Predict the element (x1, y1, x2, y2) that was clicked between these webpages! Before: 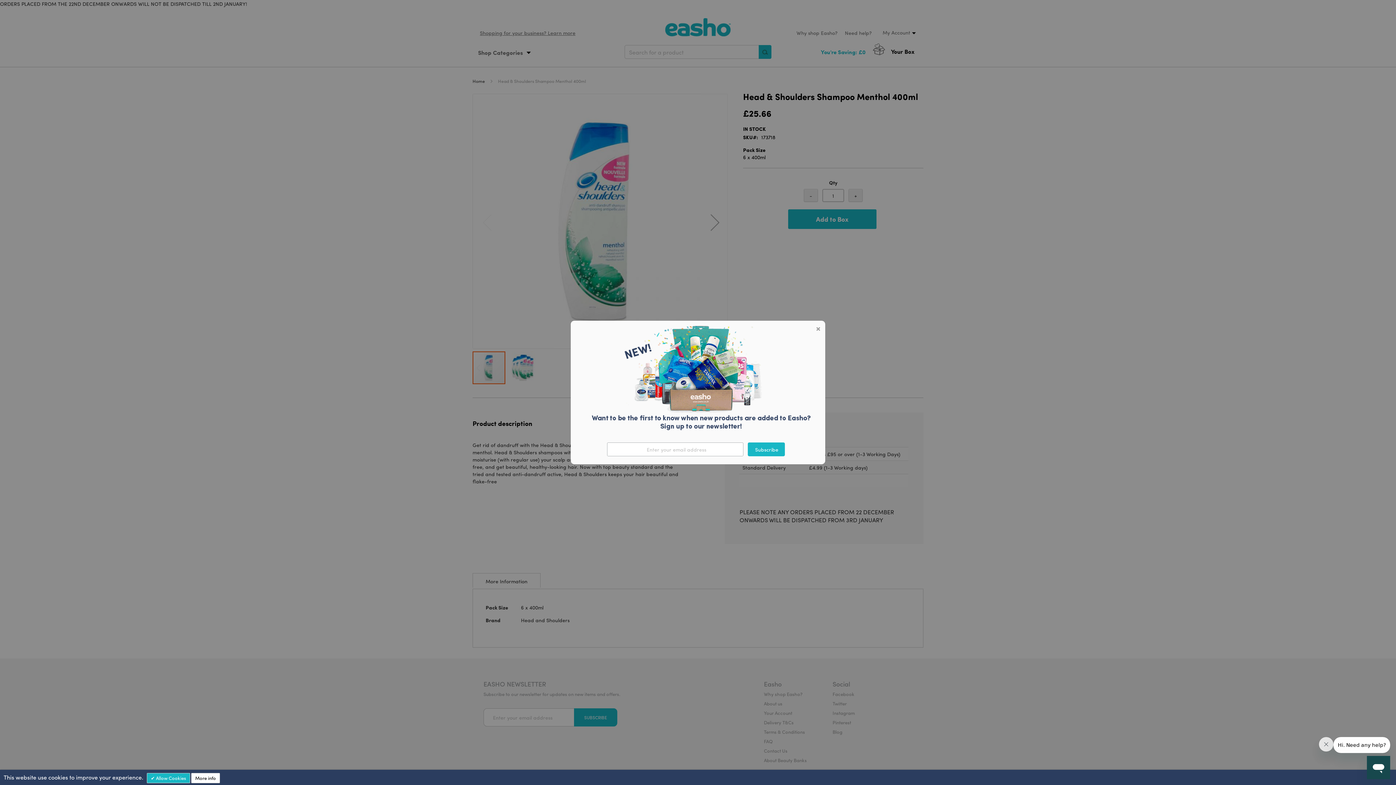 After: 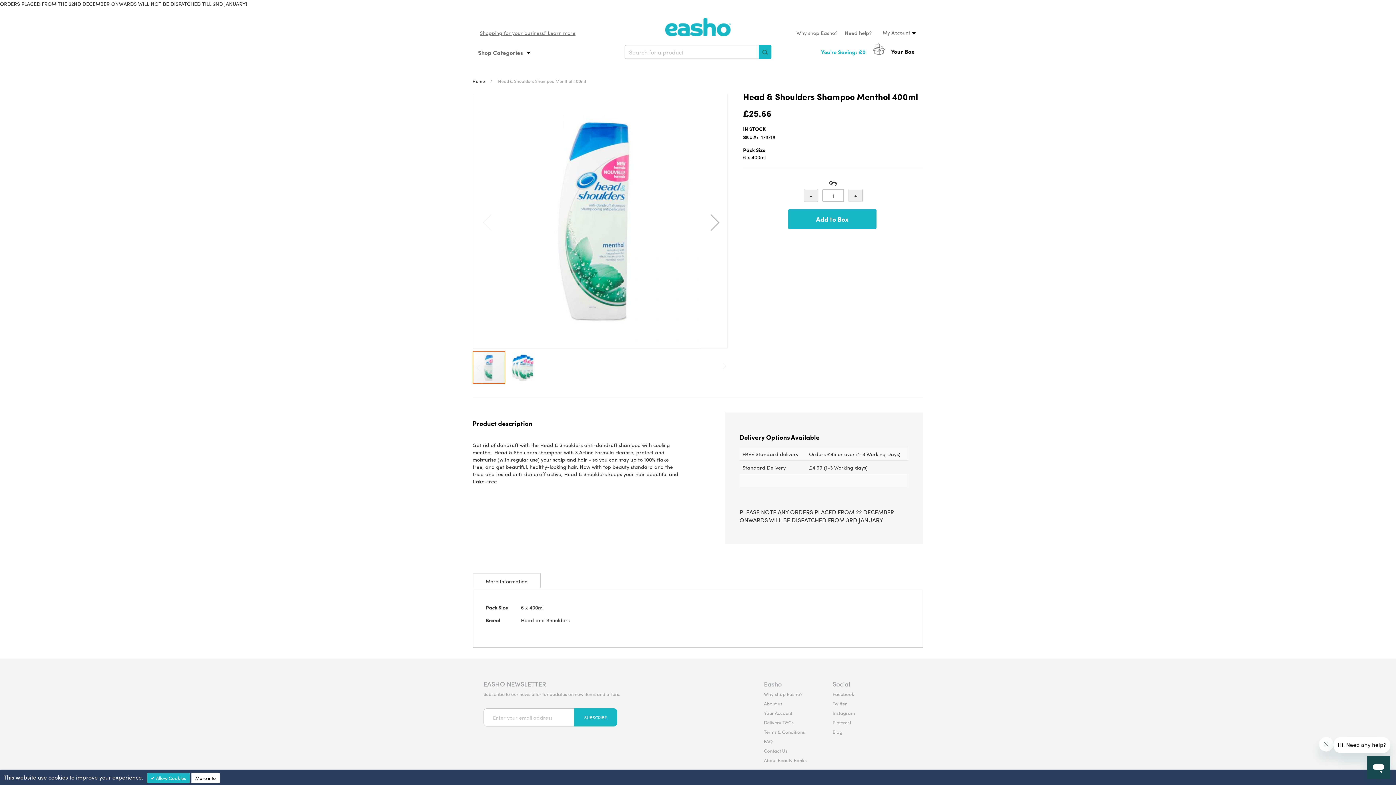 Action: bbox: (811, 320, 825, 333) label: ×